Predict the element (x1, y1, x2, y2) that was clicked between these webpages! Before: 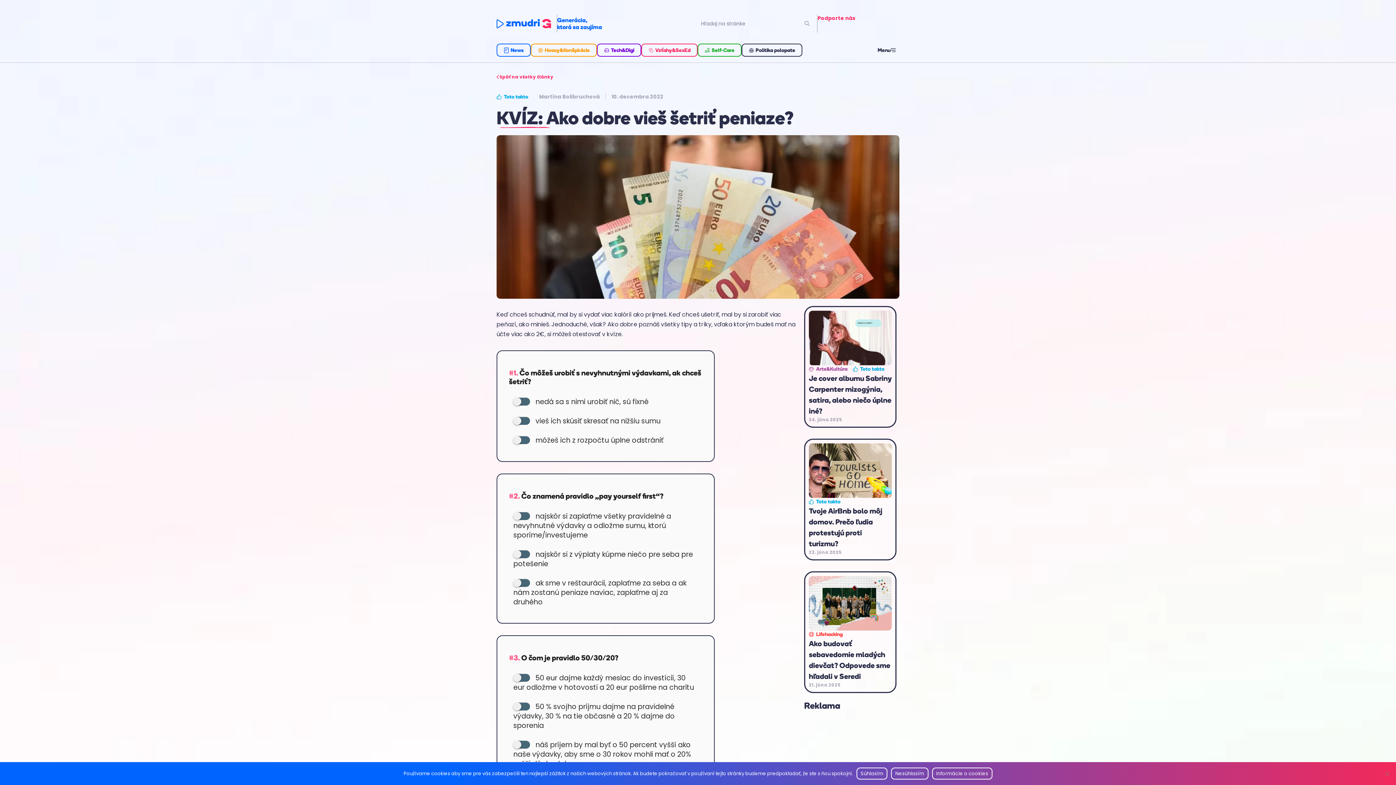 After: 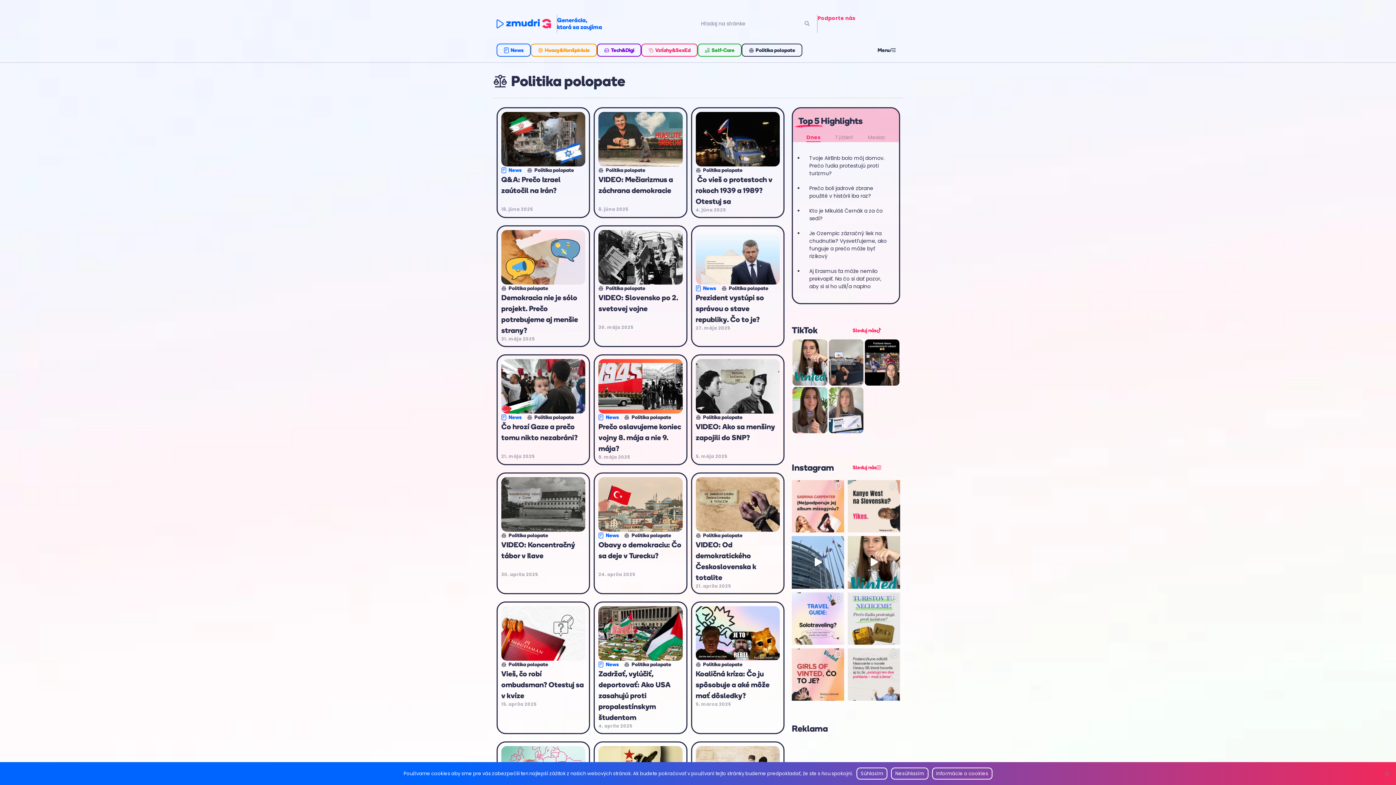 Action: bbox: (741, 43, 802, 56) label: Politika polopate